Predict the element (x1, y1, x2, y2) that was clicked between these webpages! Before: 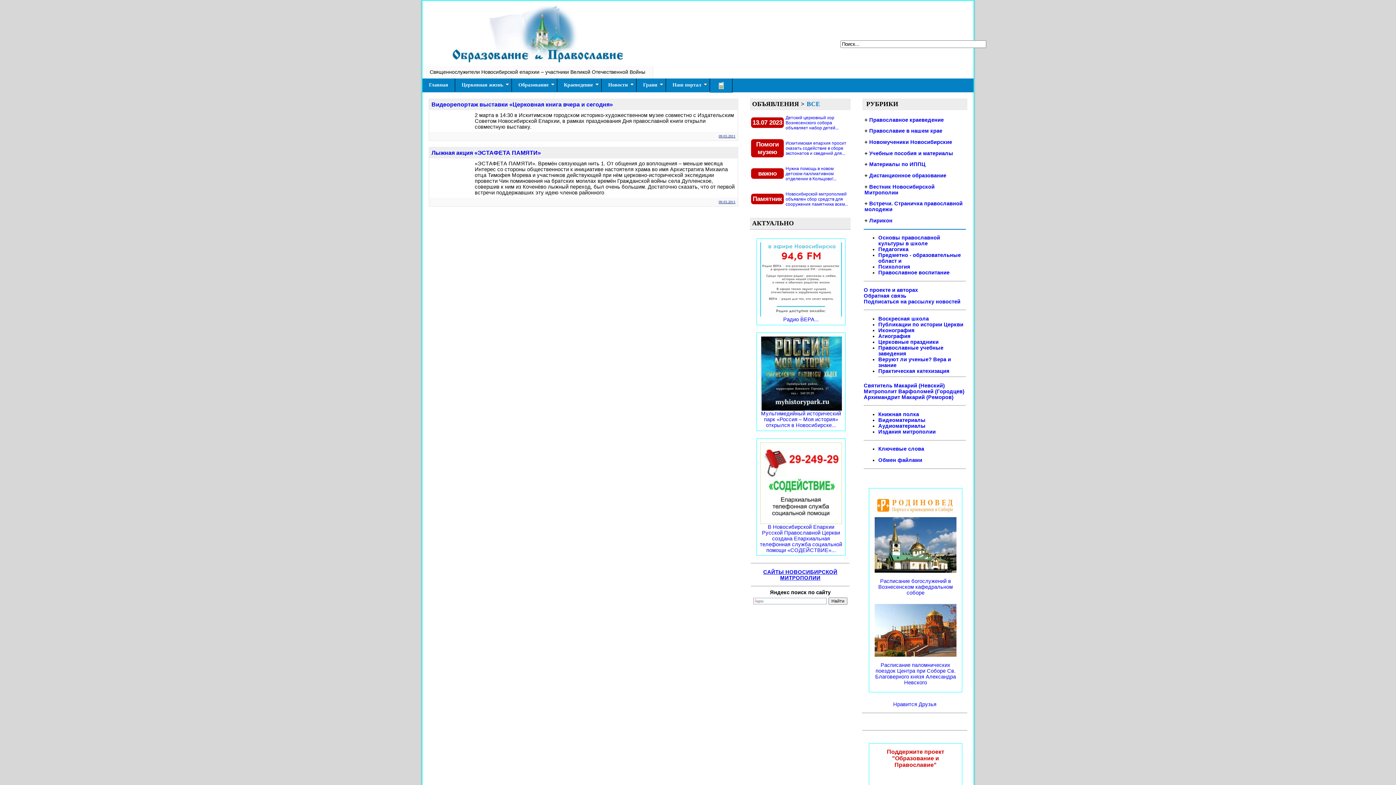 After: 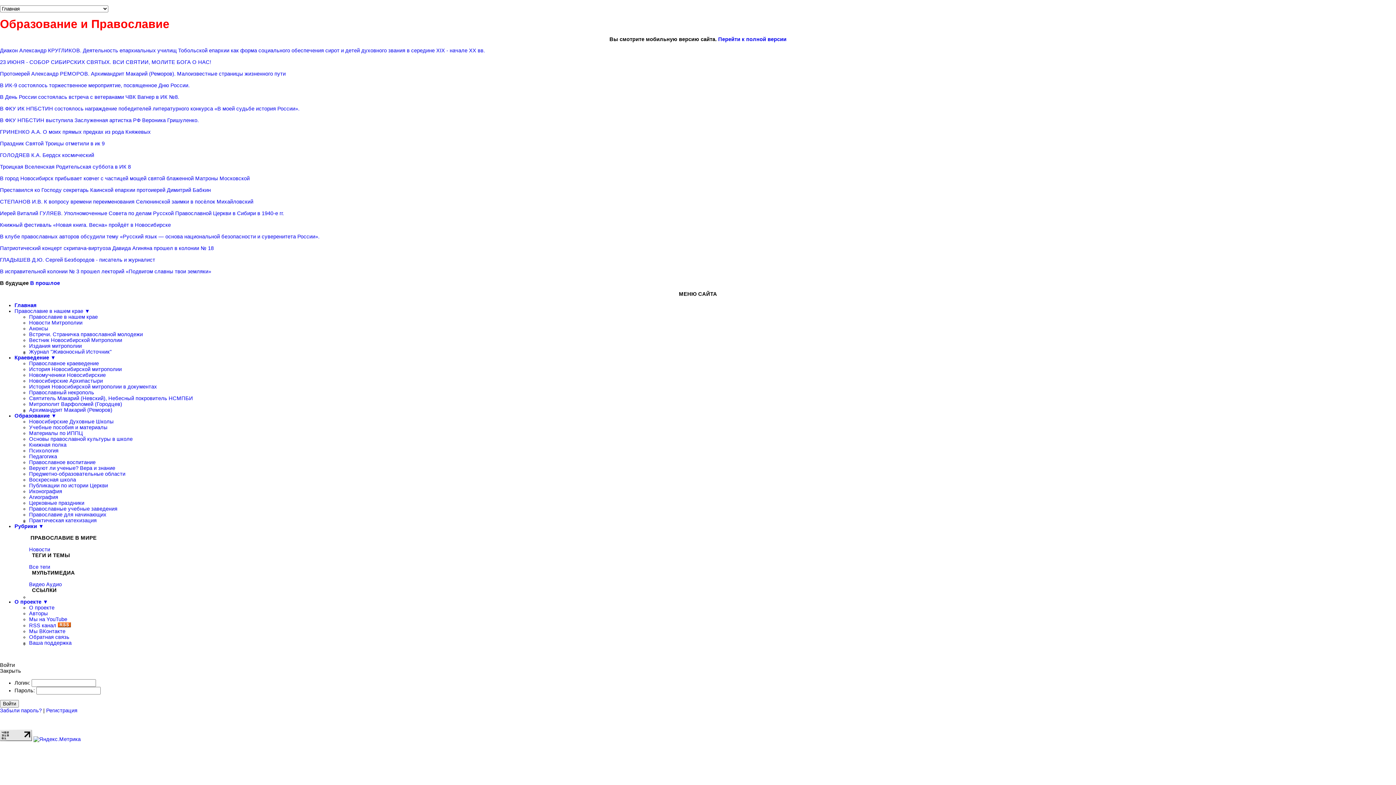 Action: bbox: (710, 78, 732, 92)